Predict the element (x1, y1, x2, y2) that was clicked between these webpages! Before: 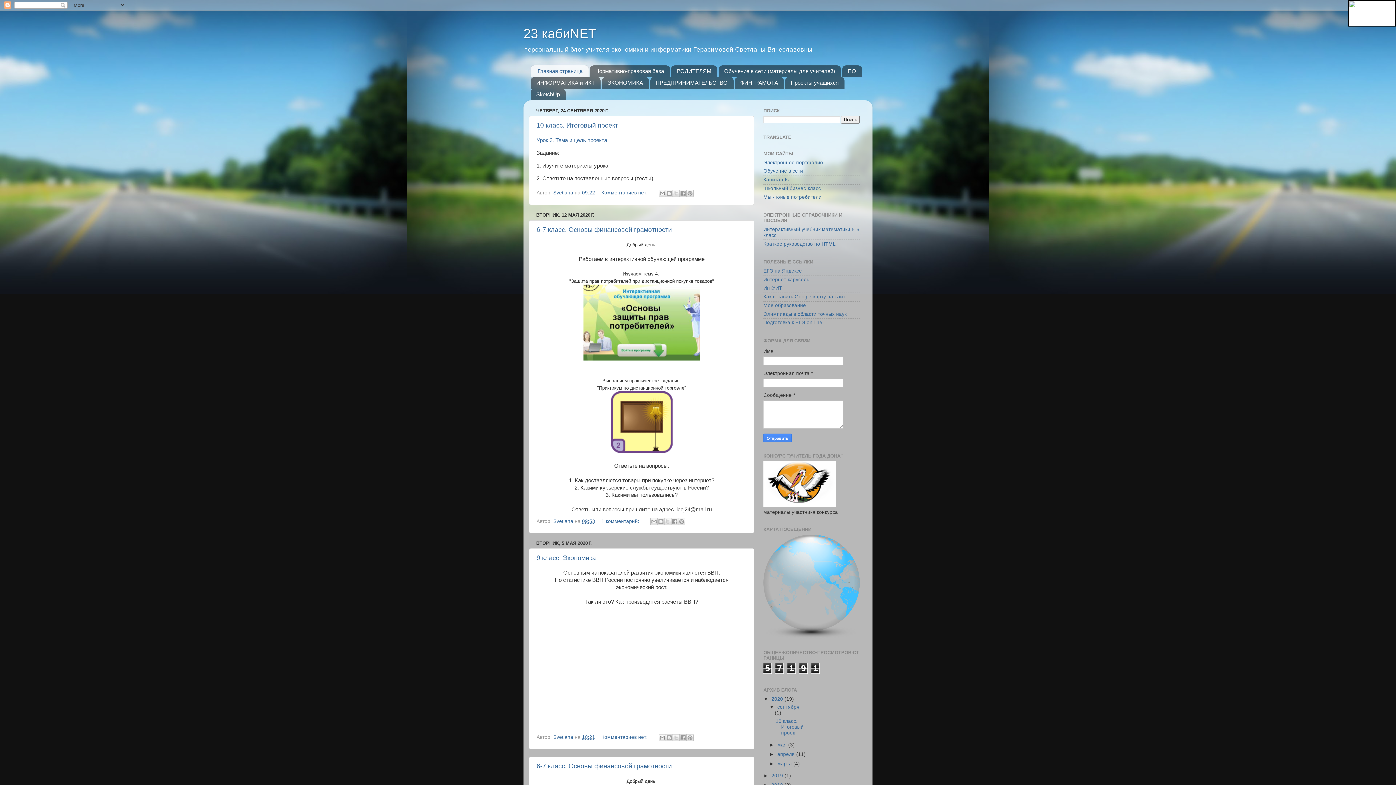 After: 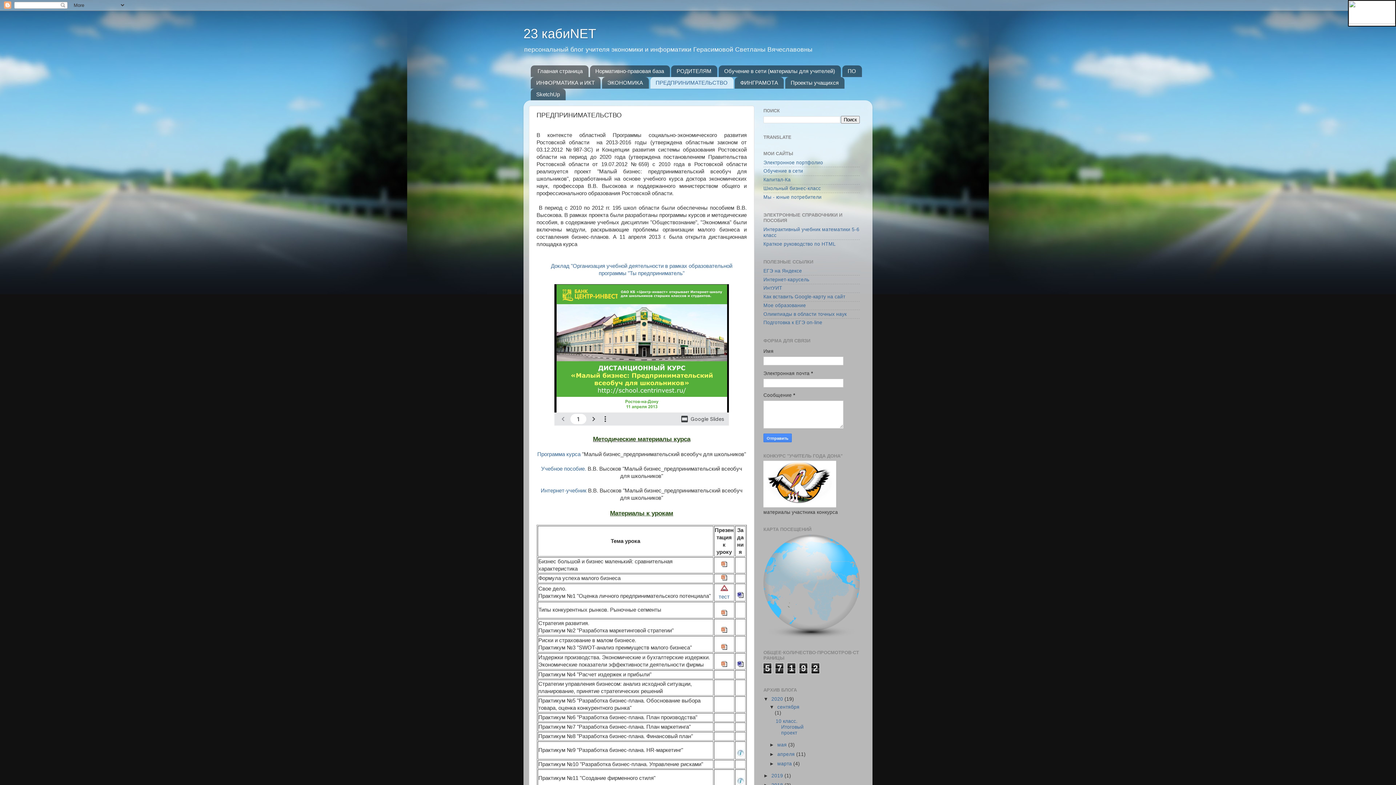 Action: bbox: (650, 77, 733, 88) label: ПРЕДПРИНИМАТЕЛЬСТВО